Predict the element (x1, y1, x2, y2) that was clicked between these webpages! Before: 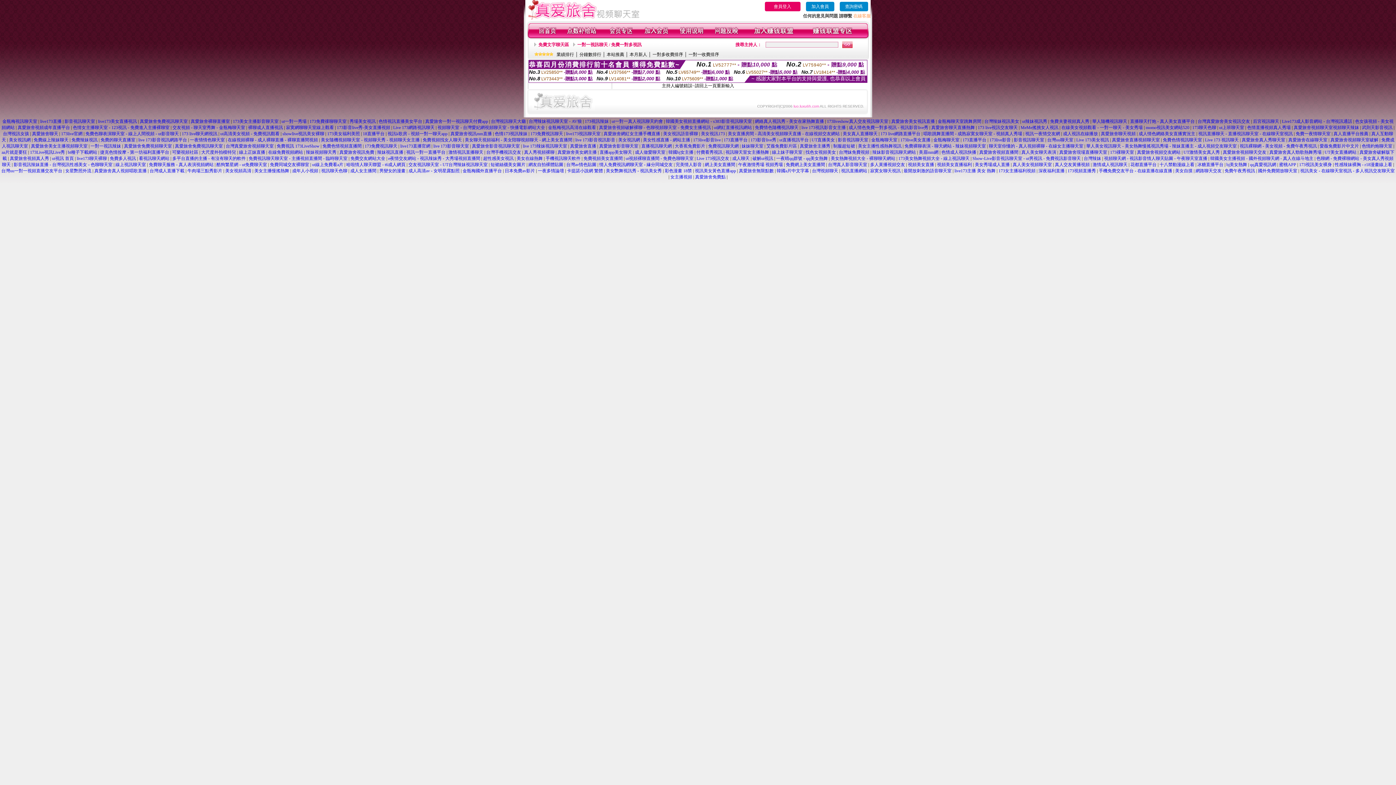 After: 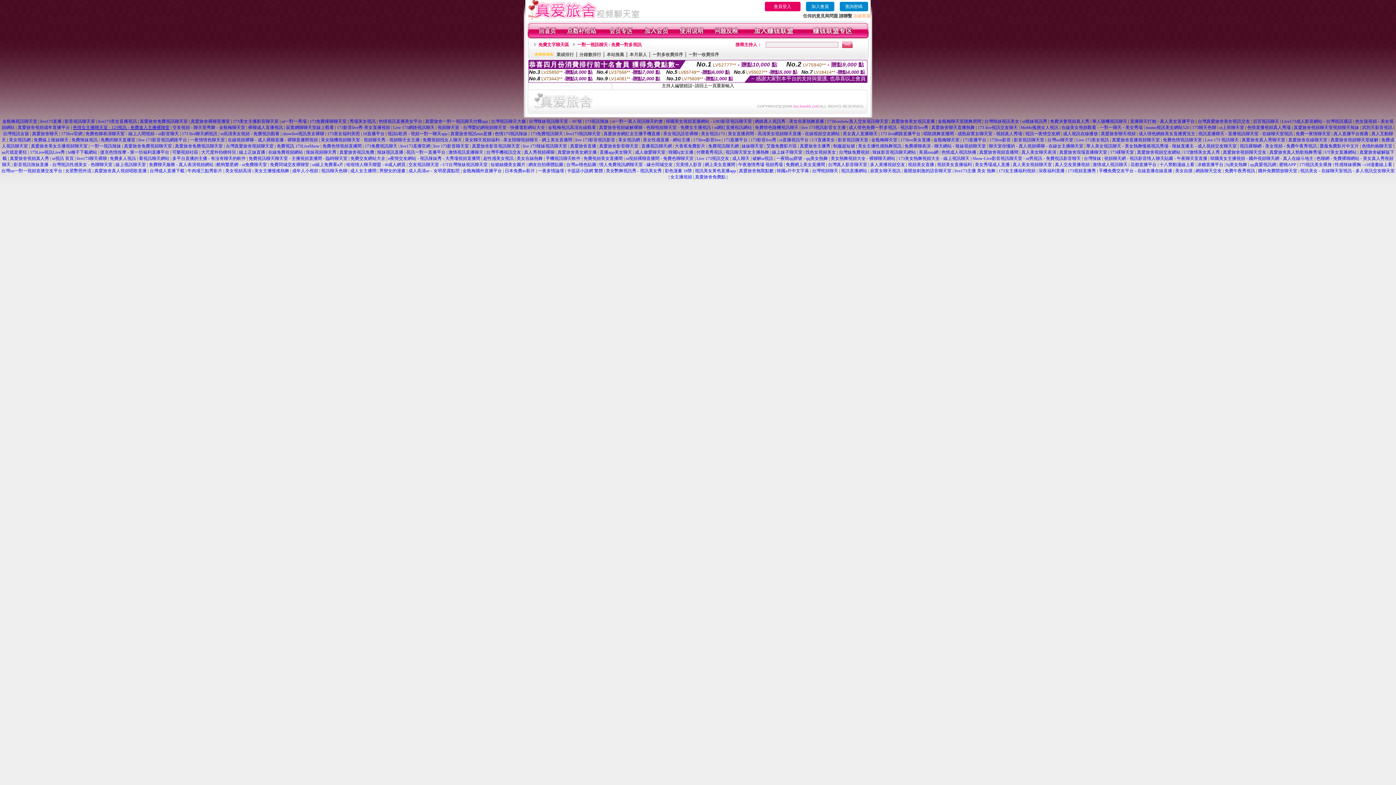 Action: bbox: (72, 125, 169, 130) label: 色情女主播聊天室 - 123視訊 - 免費進入主播裸聊室